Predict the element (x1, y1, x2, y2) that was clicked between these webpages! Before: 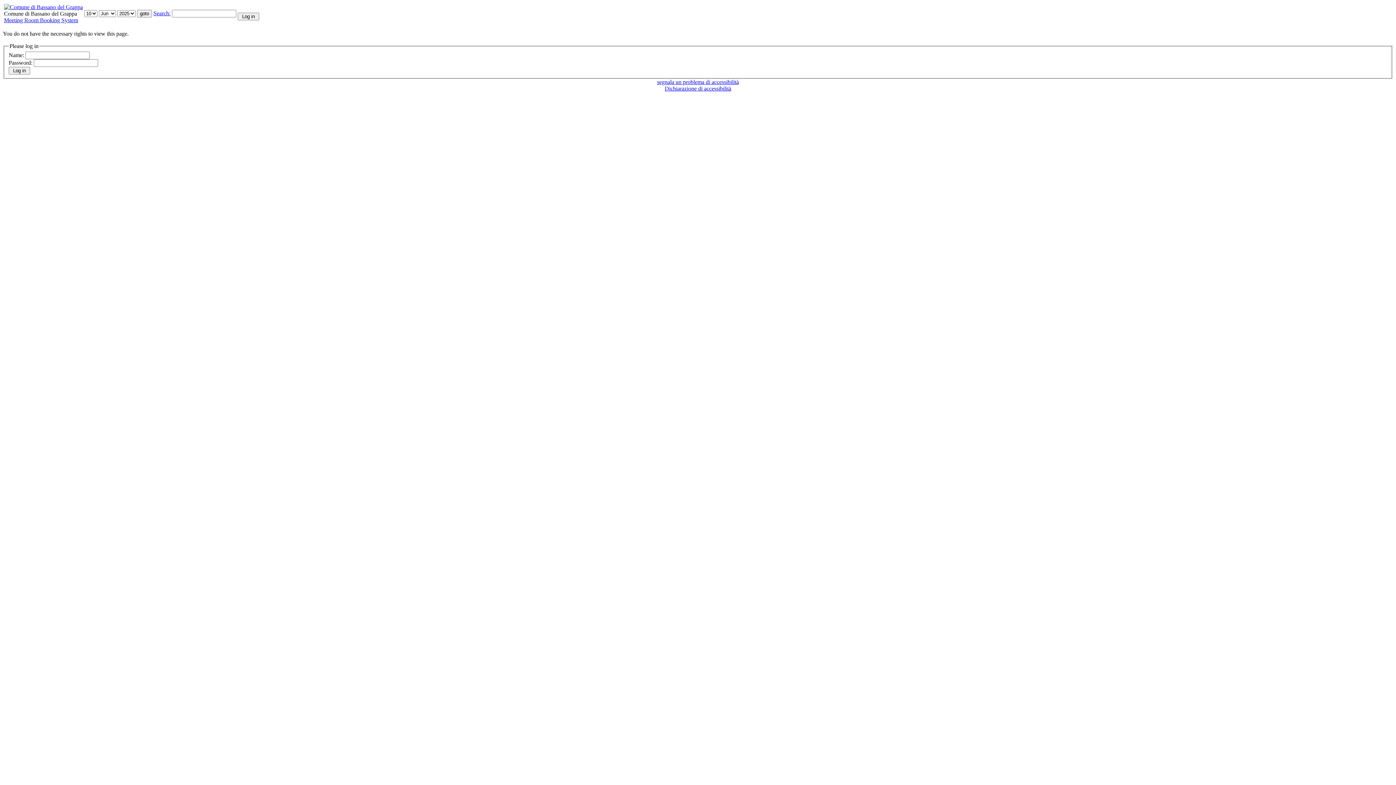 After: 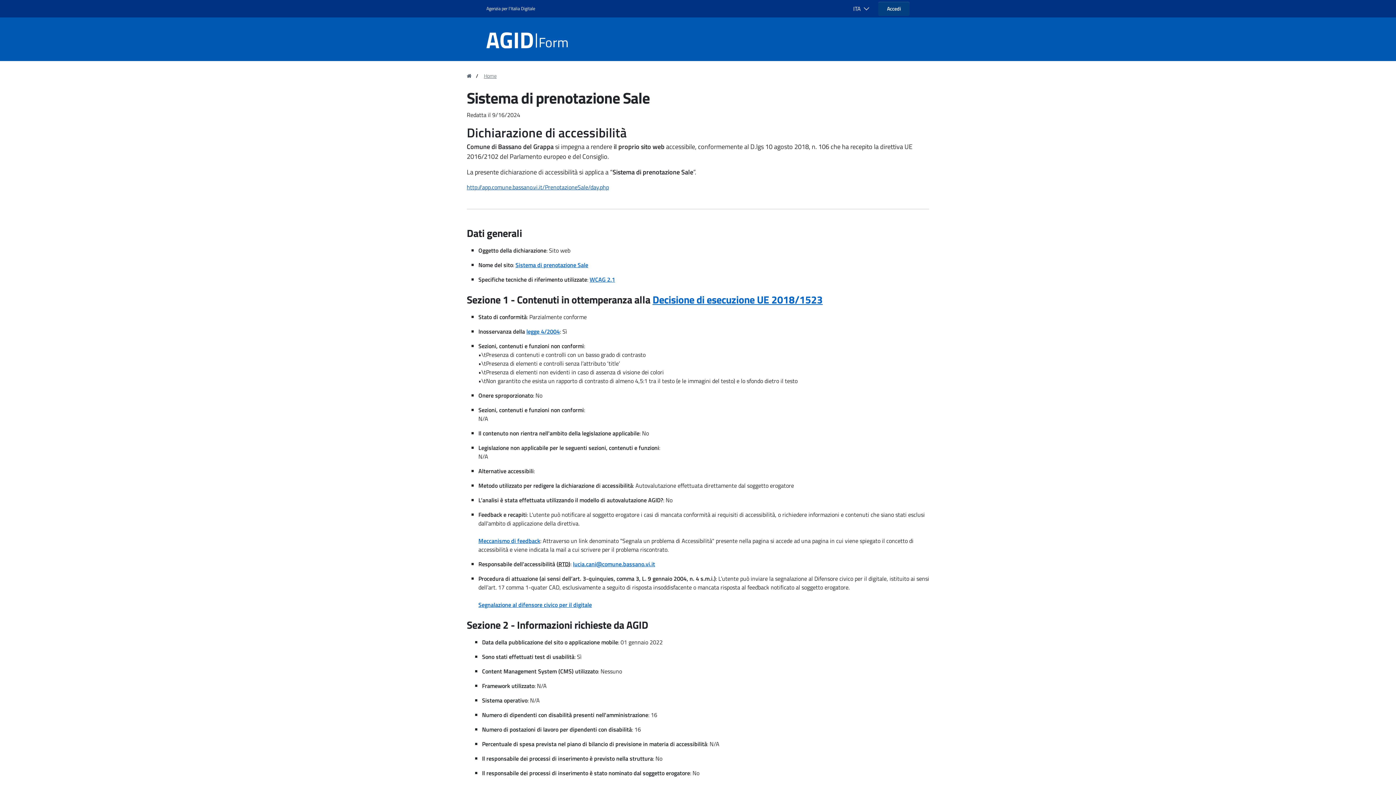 Action: bbox: (664, 85, 731, 91) label: Dichiarazione di accessibilità